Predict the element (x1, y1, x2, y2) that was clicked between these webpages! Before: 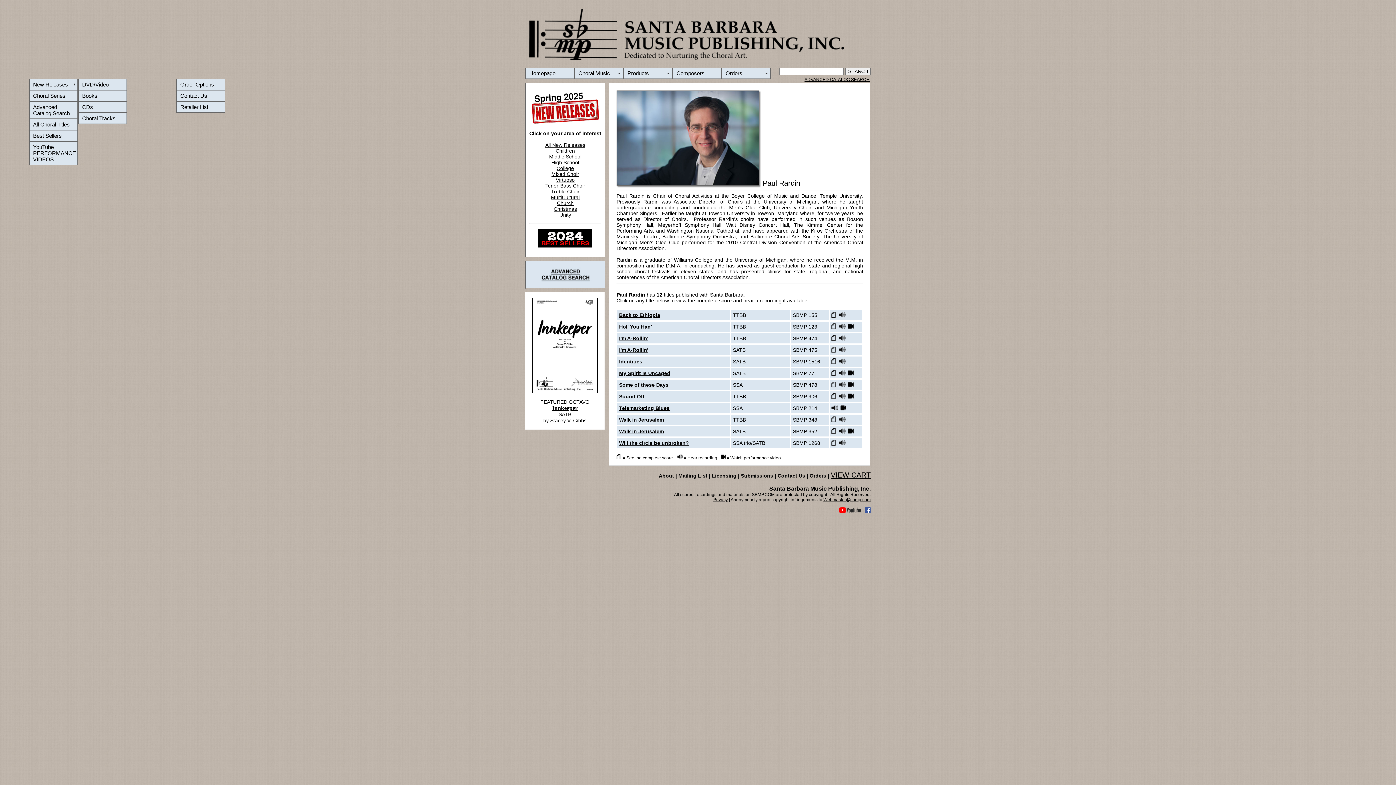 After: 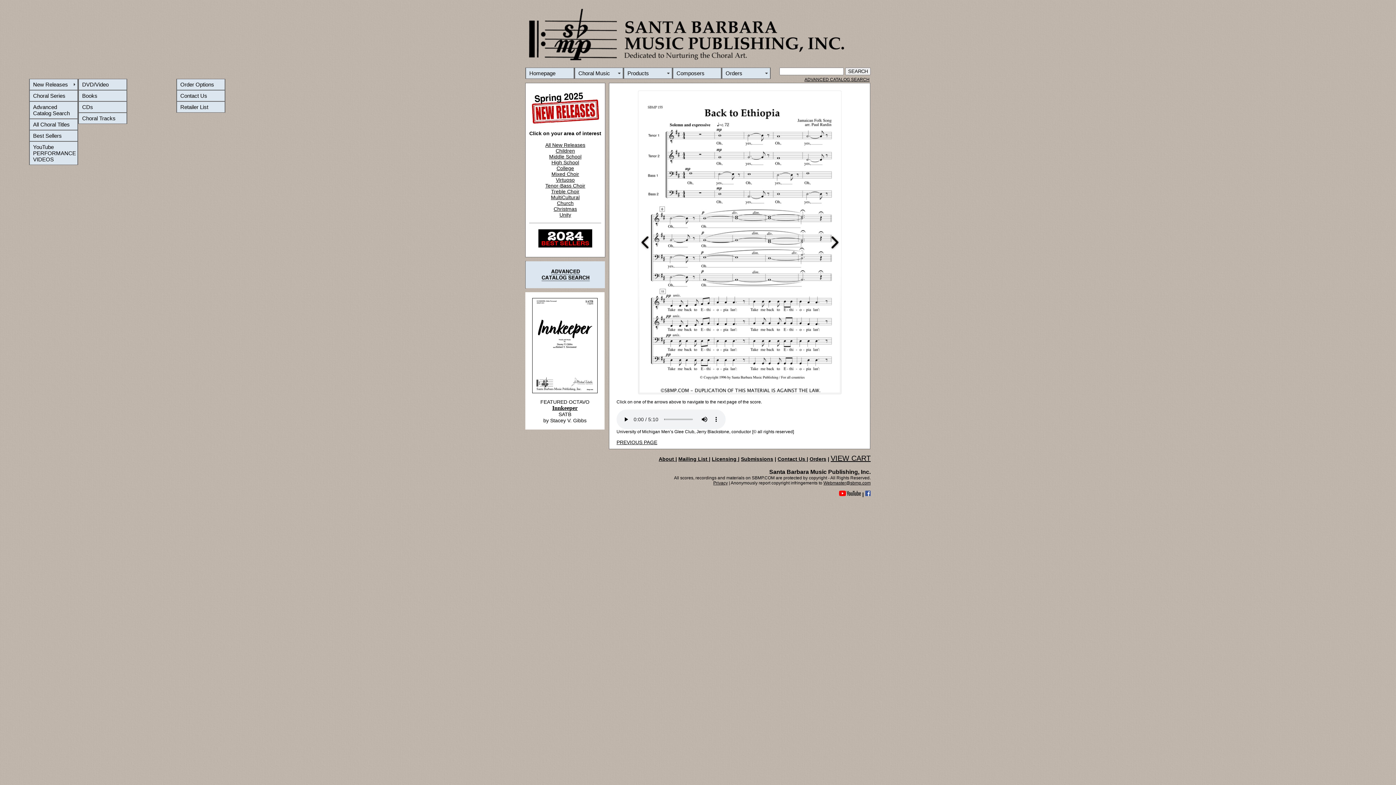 Action: bbox: (831, 313, 837, 318)